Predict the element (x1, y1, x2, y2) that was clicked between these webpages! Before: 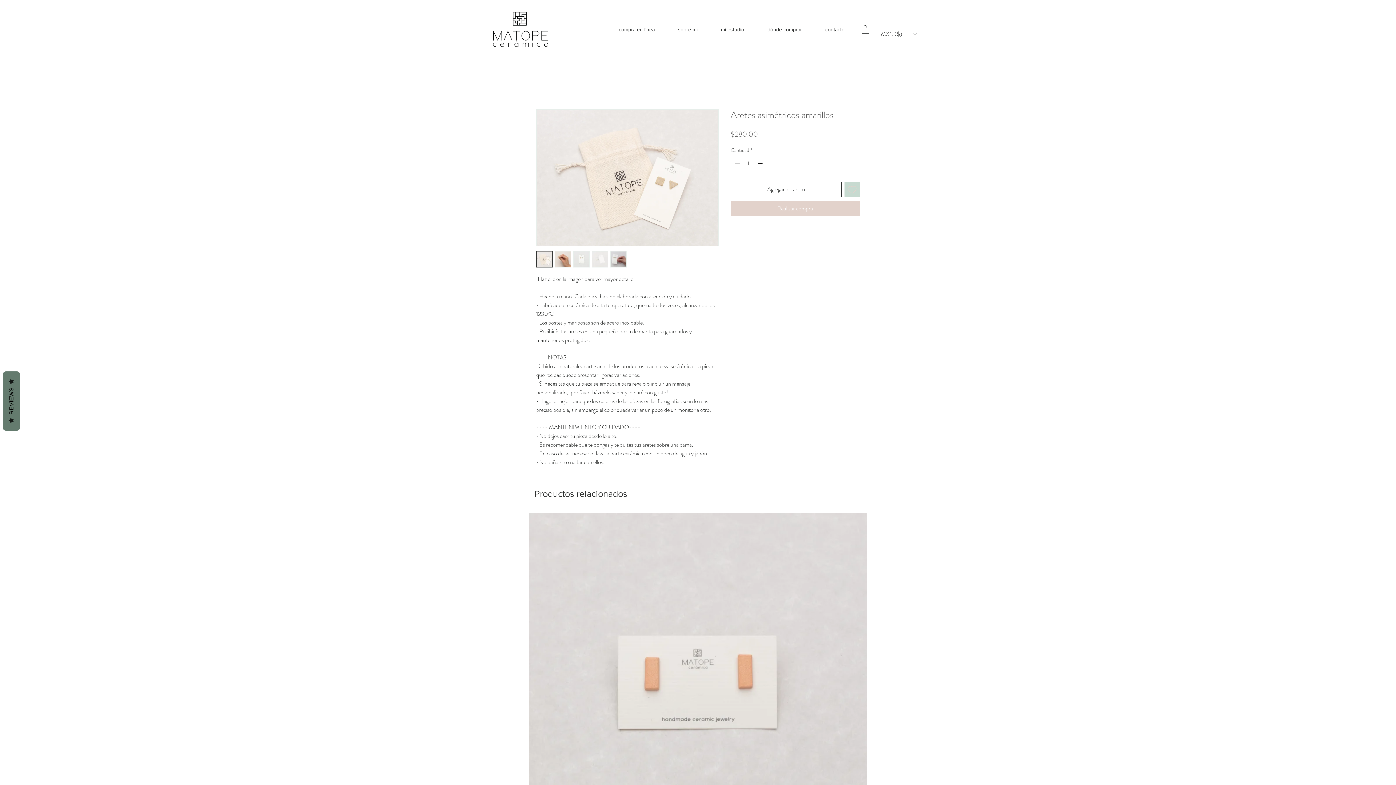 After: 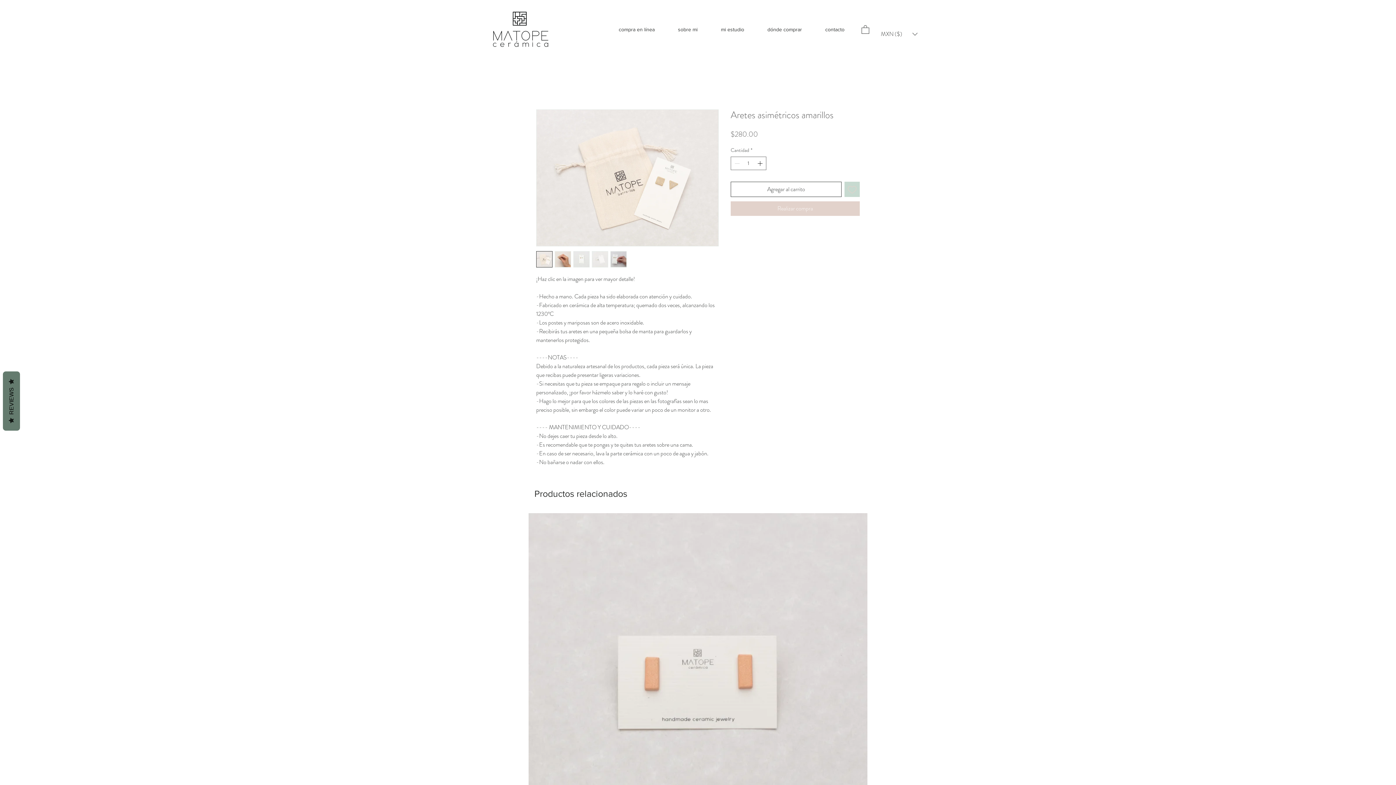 Action: bbox: (592, 251, 608, 267)